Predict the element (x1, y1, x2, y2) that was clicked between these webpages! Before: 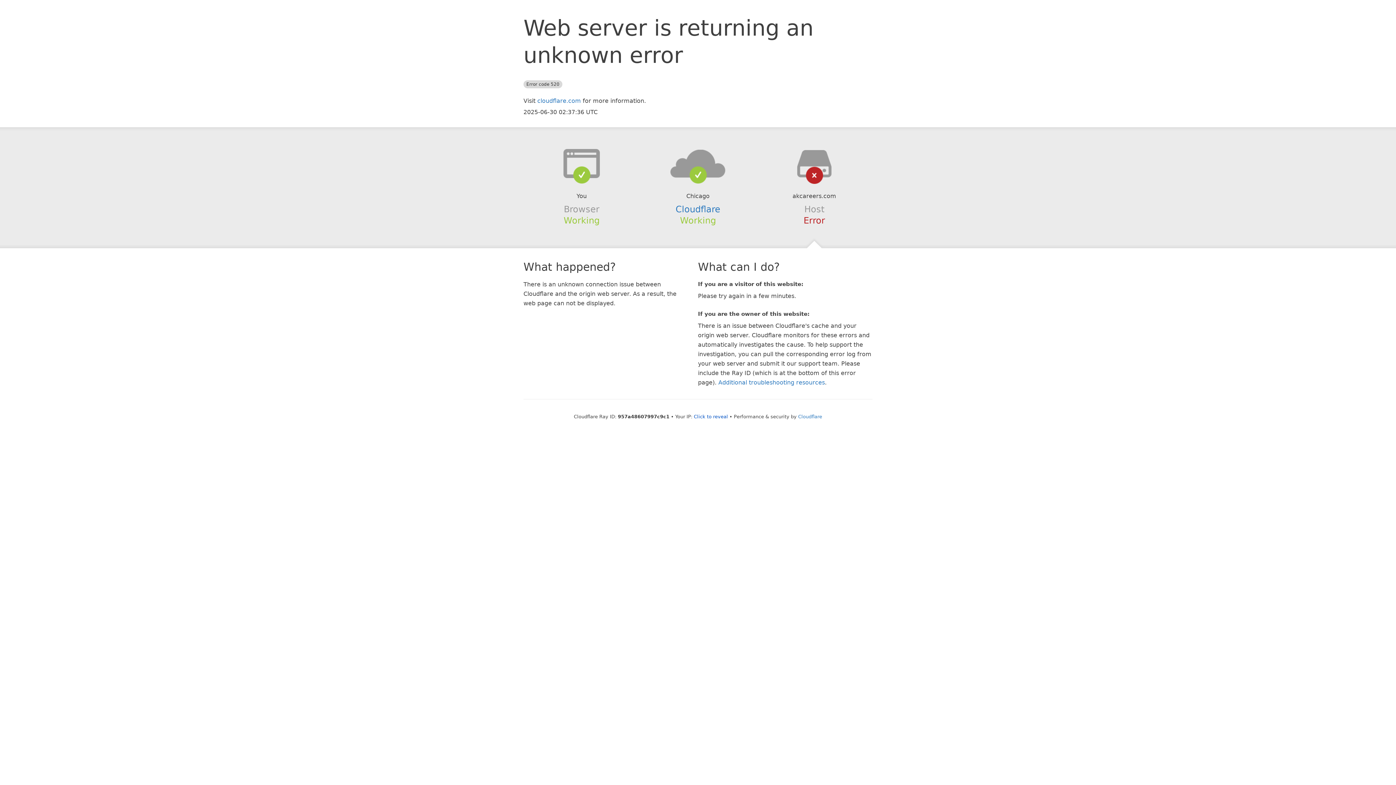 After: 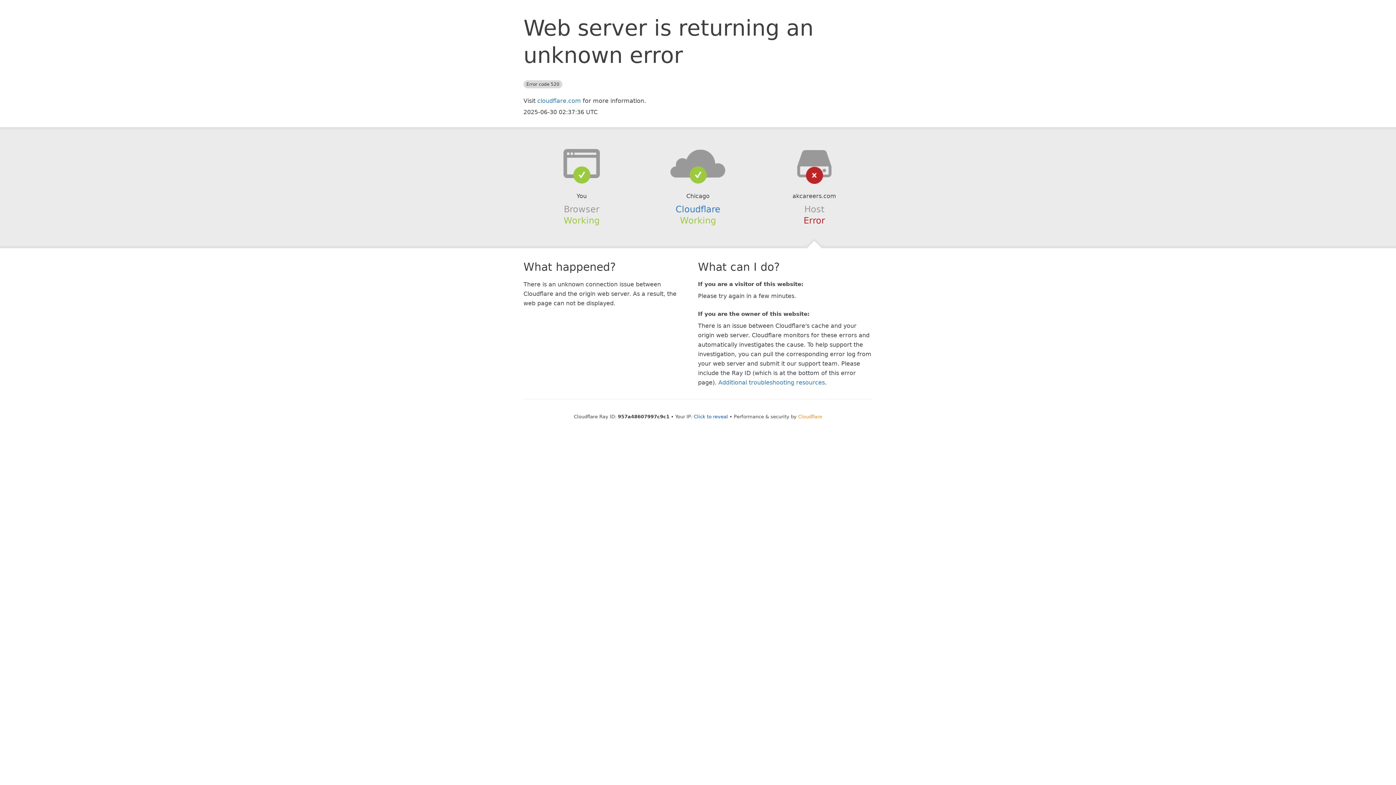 Action: label: Cloudflare bbox: (798, 414, 822, 419)